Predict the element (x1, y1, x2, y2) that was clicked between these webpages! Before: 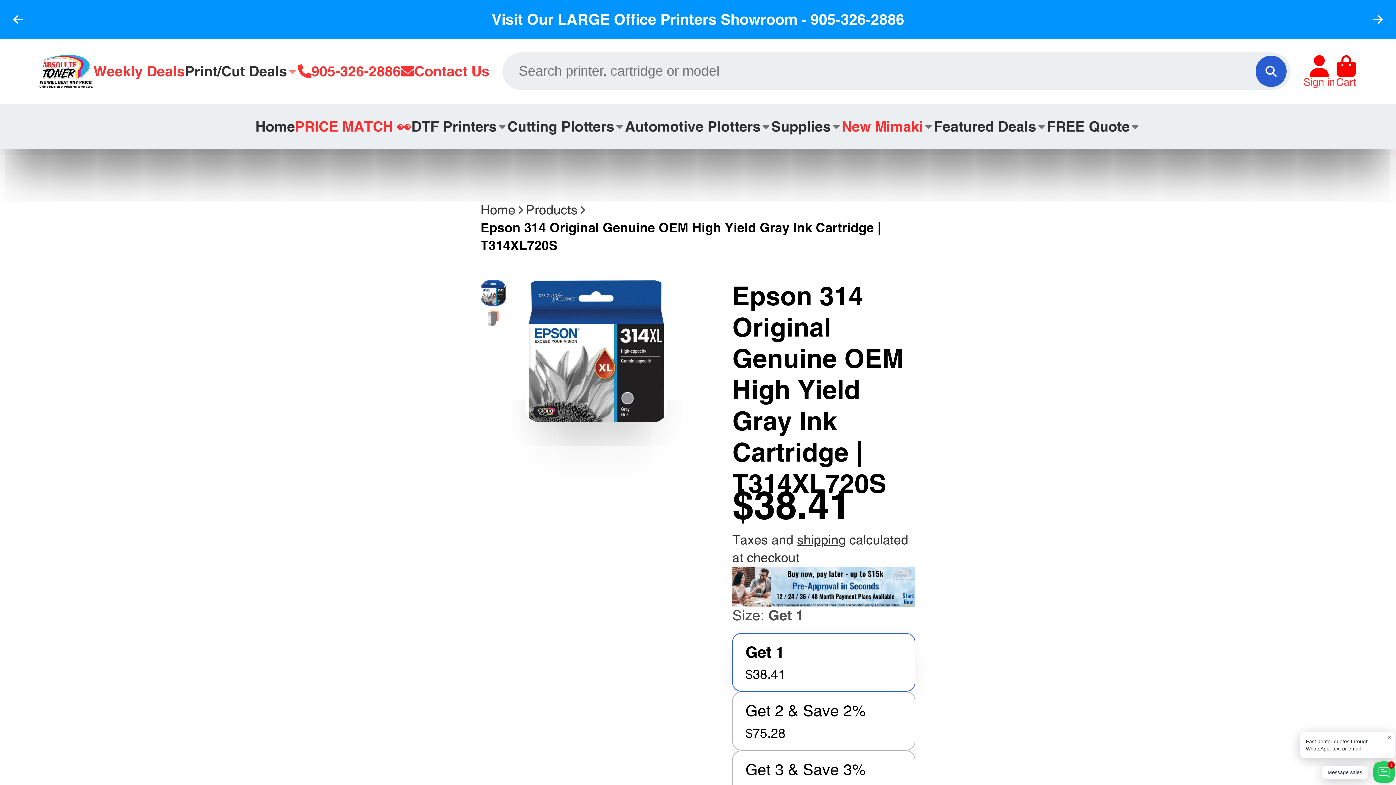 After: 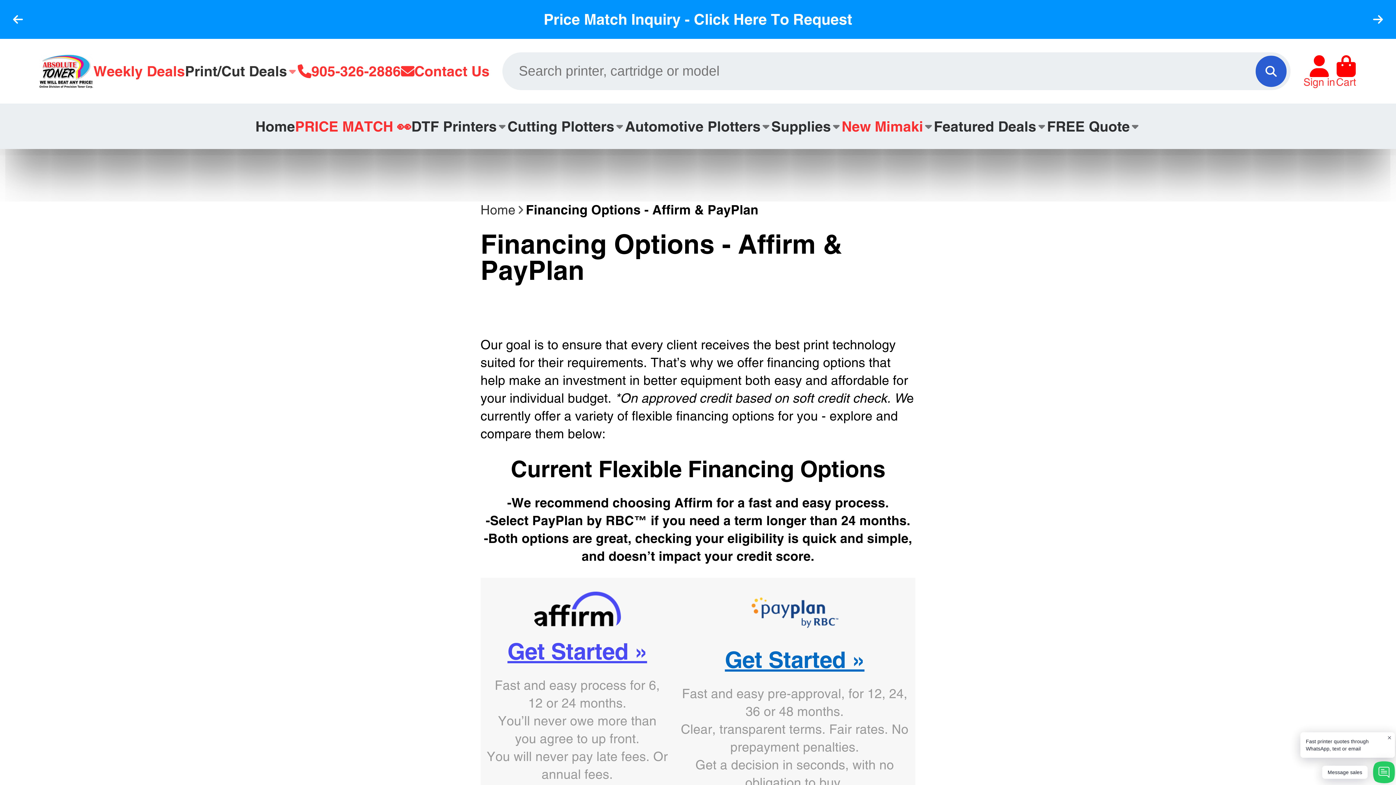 Action: bbox: (732, 567, 915, 607)